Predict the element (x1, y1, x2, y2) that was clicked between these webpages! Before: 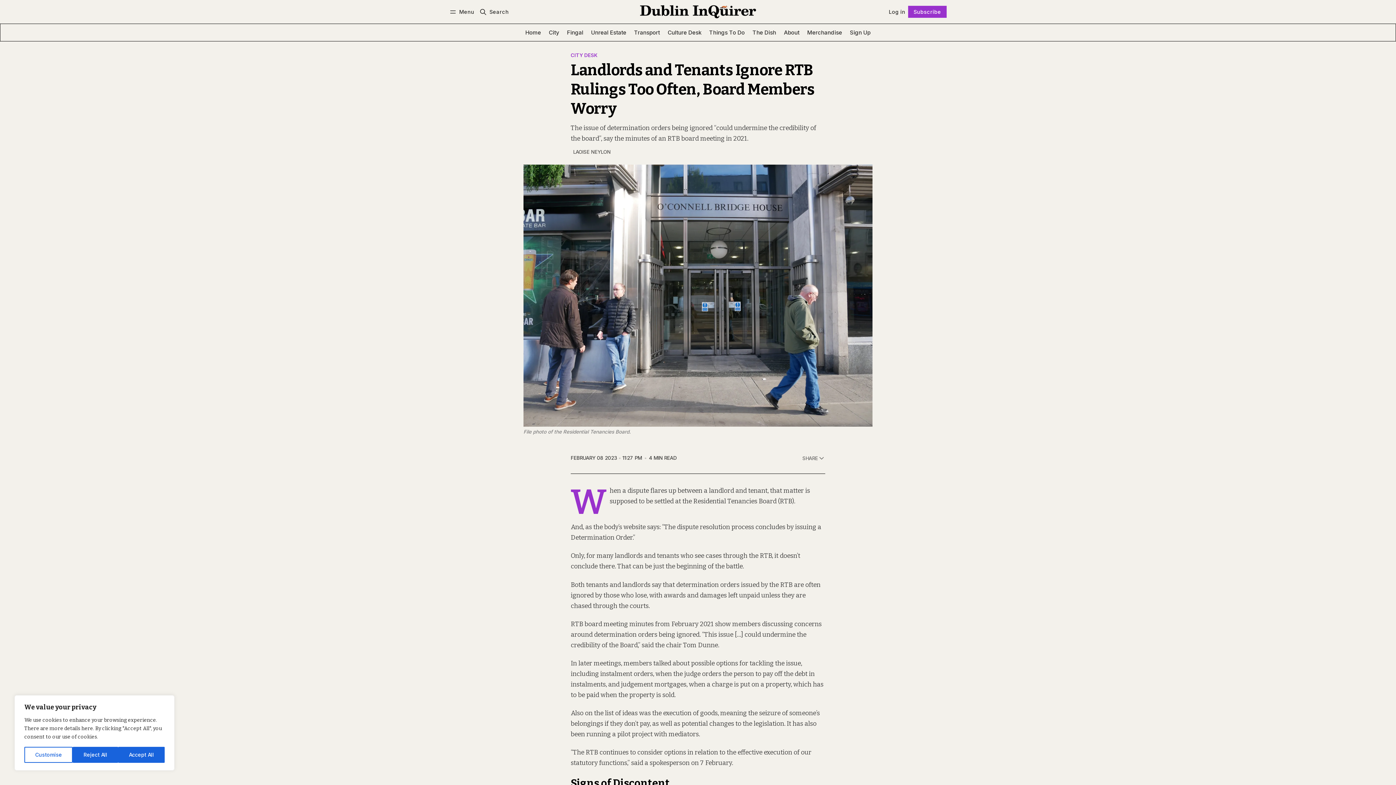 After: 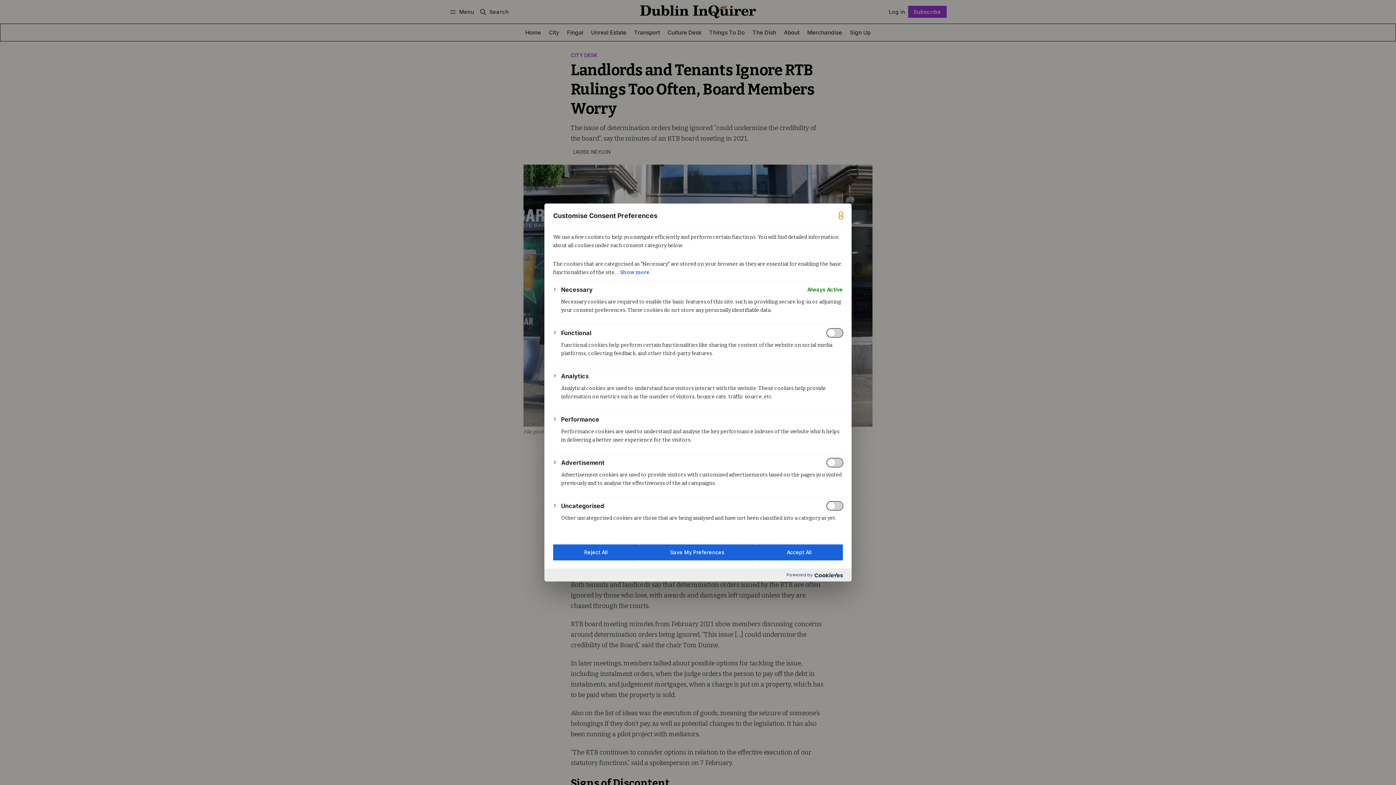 Action: bbox: (24, 747, 72, 763) label: Customise